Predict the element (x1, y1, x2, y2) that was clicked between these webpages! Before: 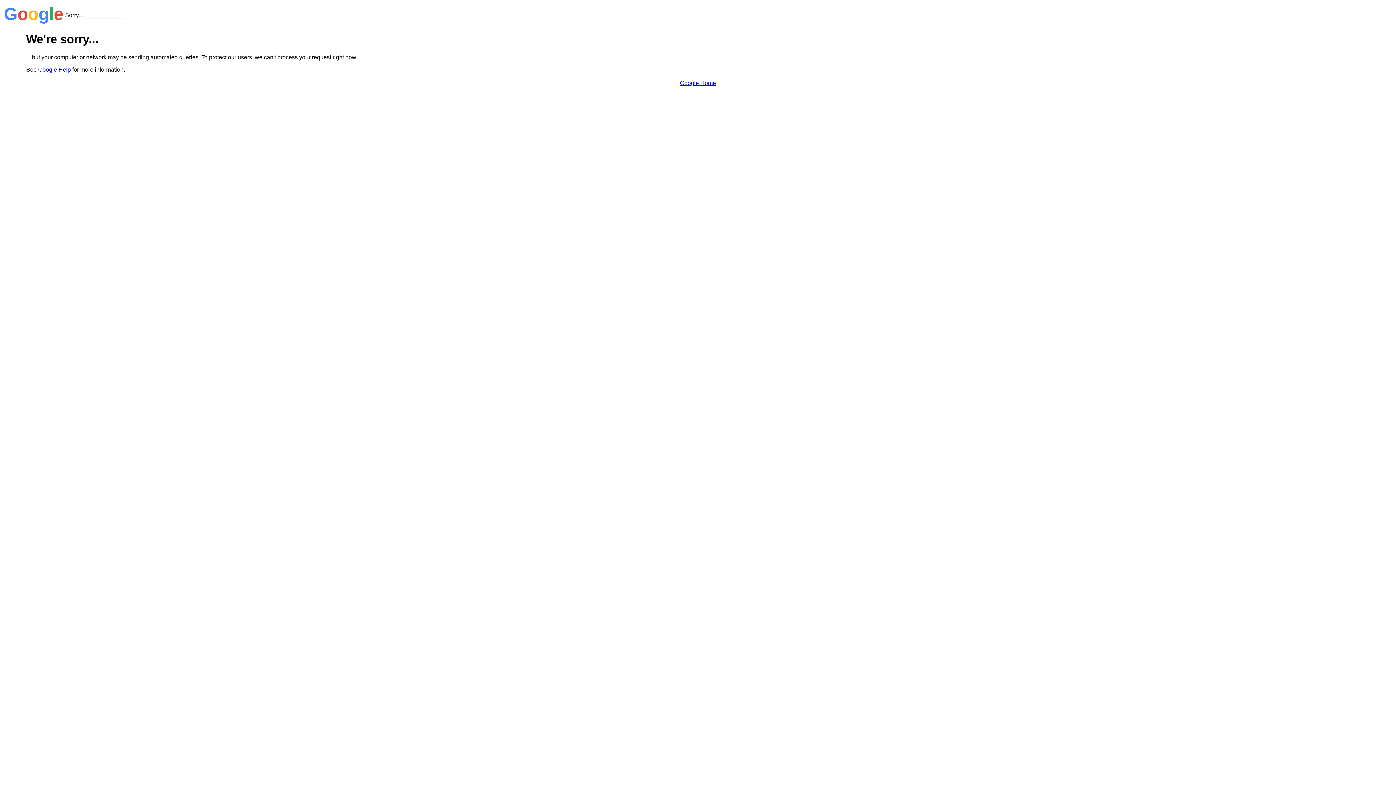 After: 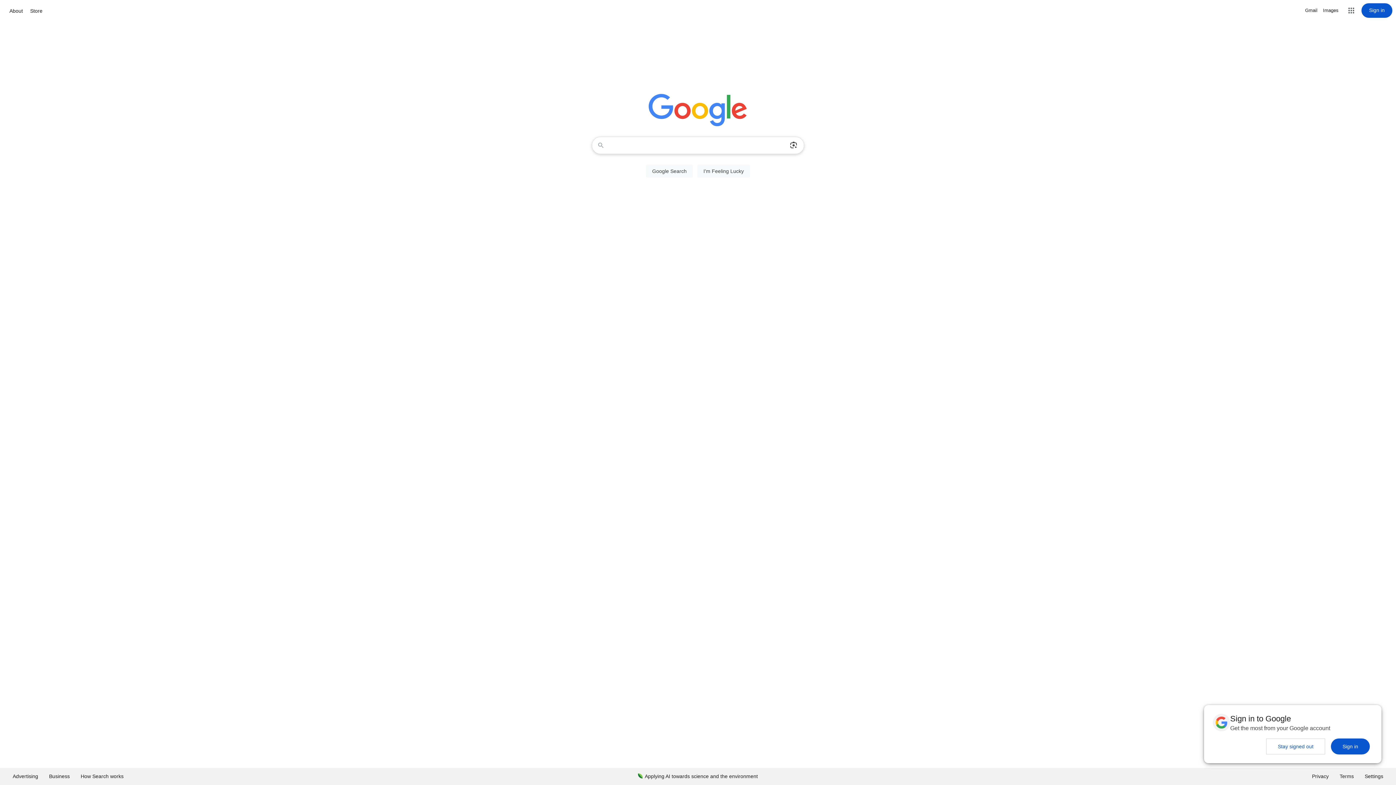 Action: label: Google Home bbox: (680, 79, 716, 86)